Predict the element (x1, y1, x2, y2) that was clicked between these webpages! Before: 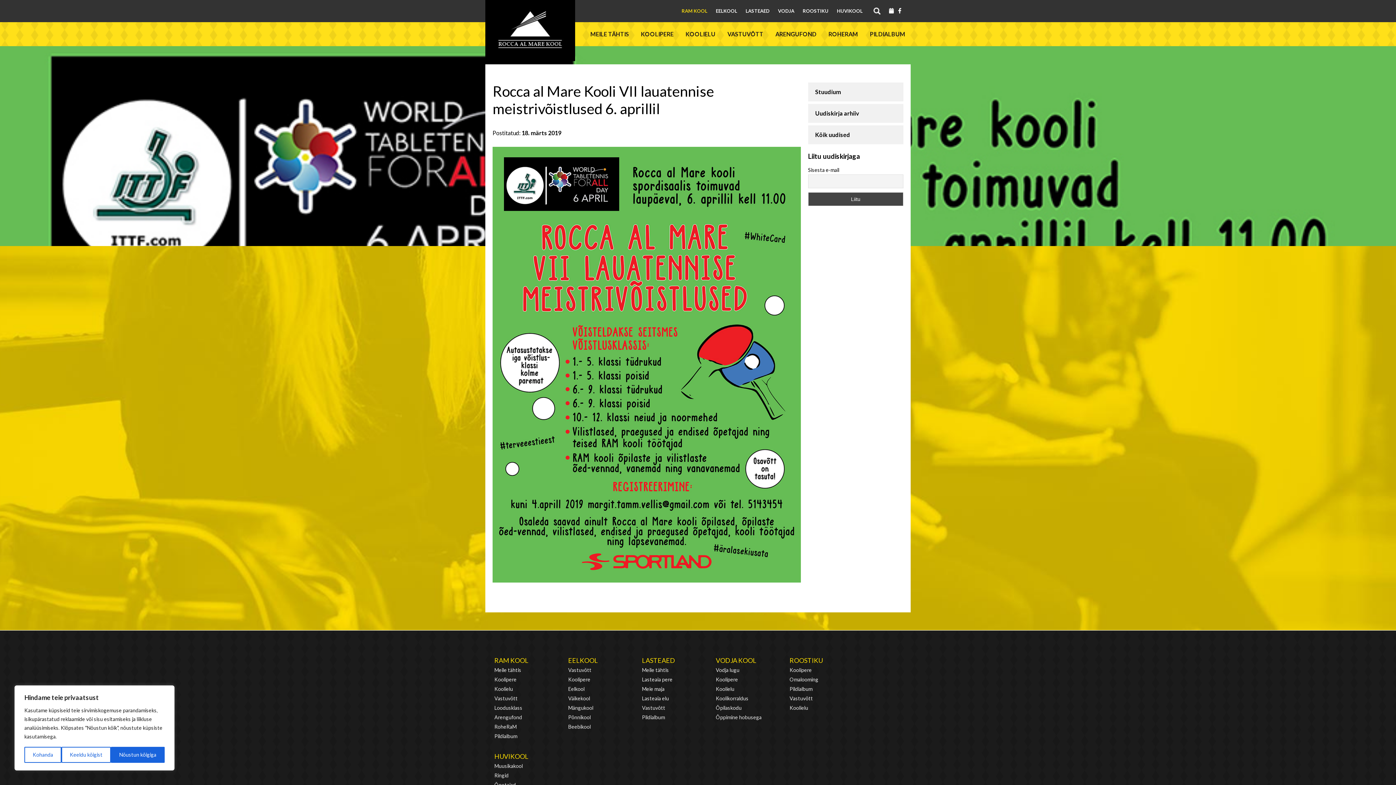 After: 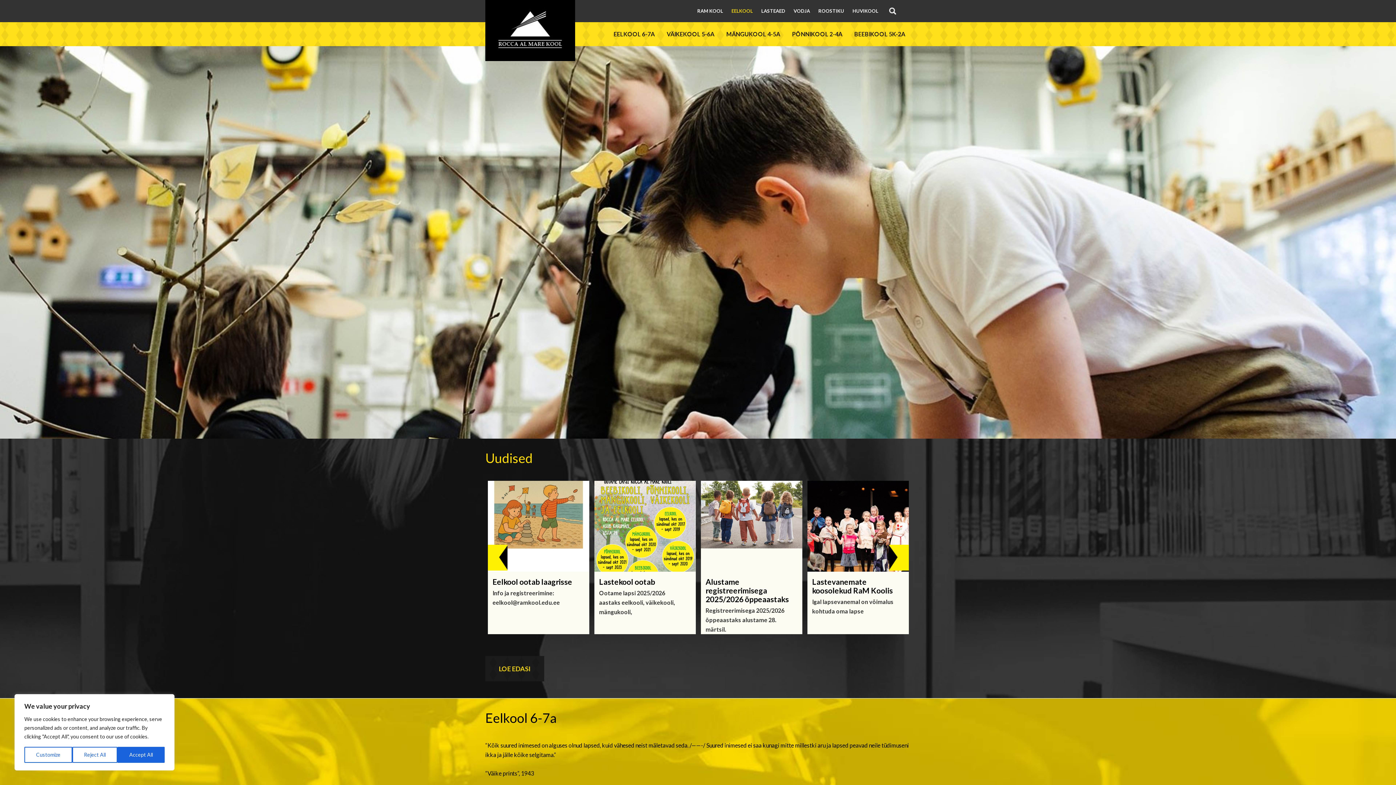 Action: label: EELKOOL bbox: (568, 656, 598, 664)